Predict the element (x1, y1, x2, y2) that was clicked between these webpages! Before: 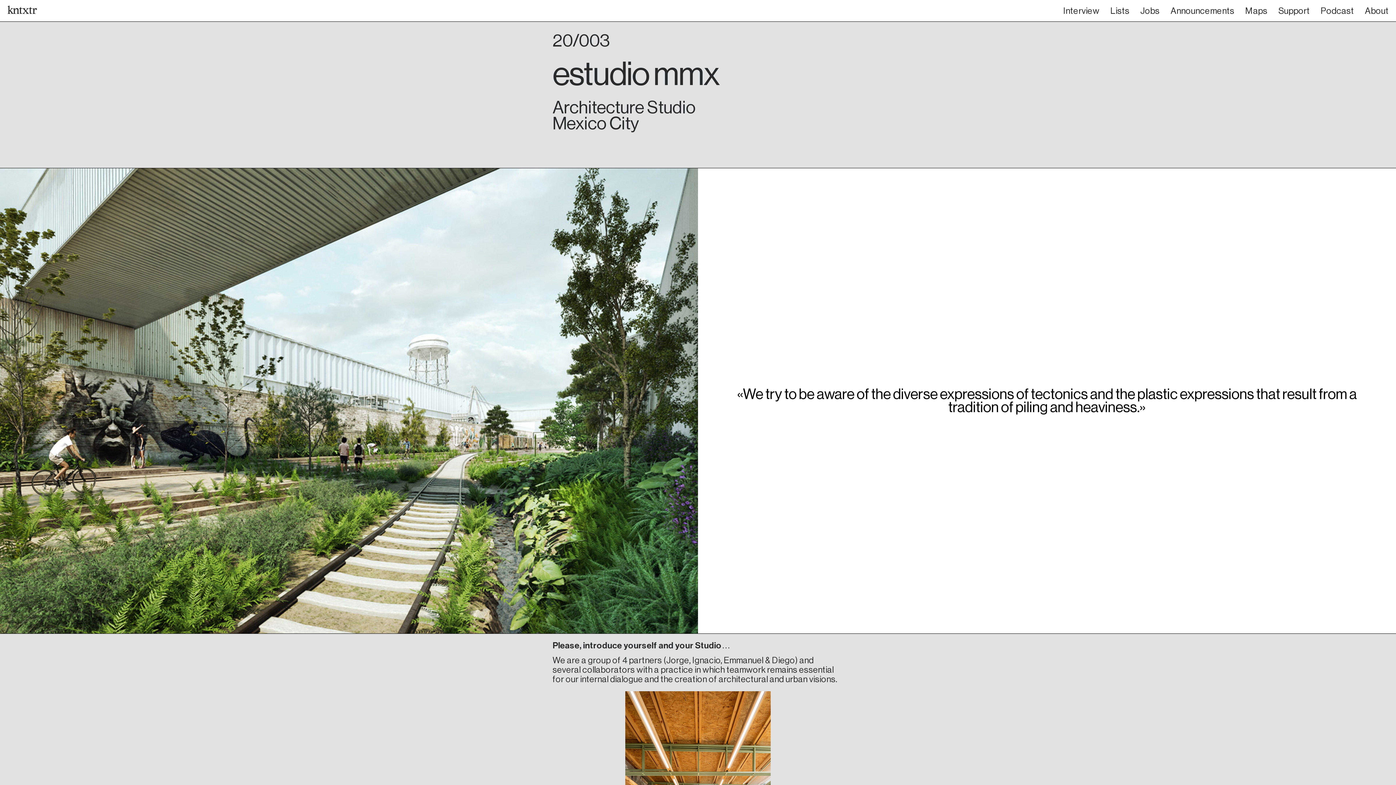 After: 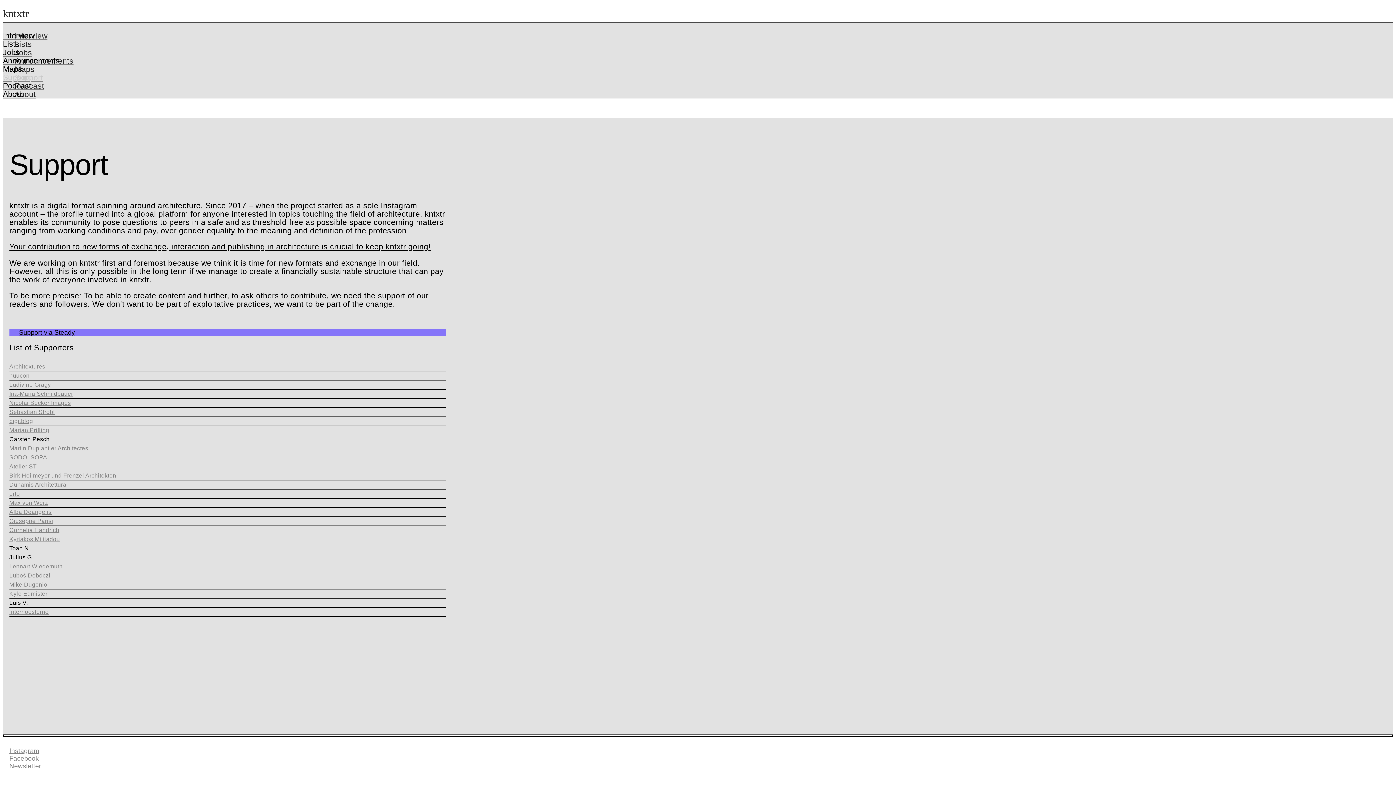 Action: bbox: (1273, 5, 1315, 15) label: Support